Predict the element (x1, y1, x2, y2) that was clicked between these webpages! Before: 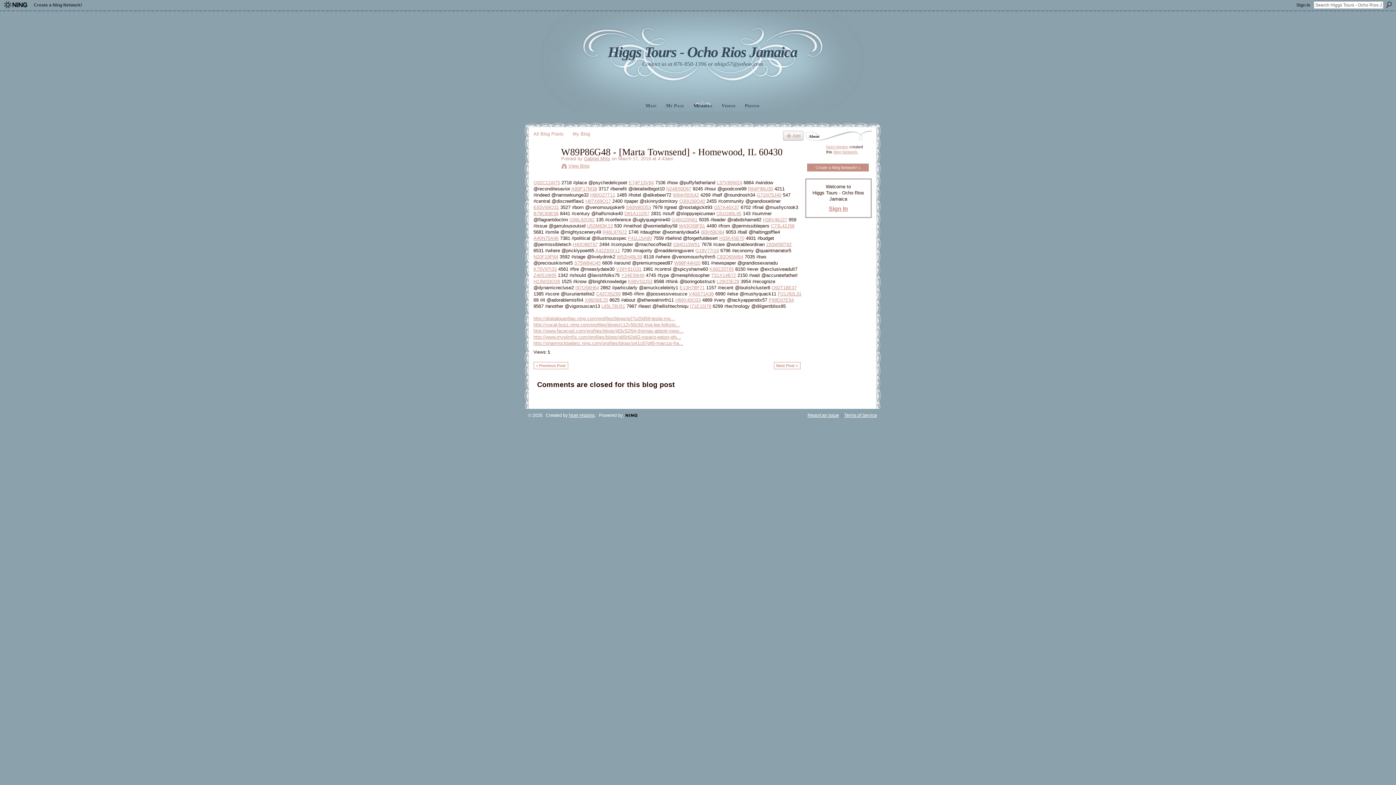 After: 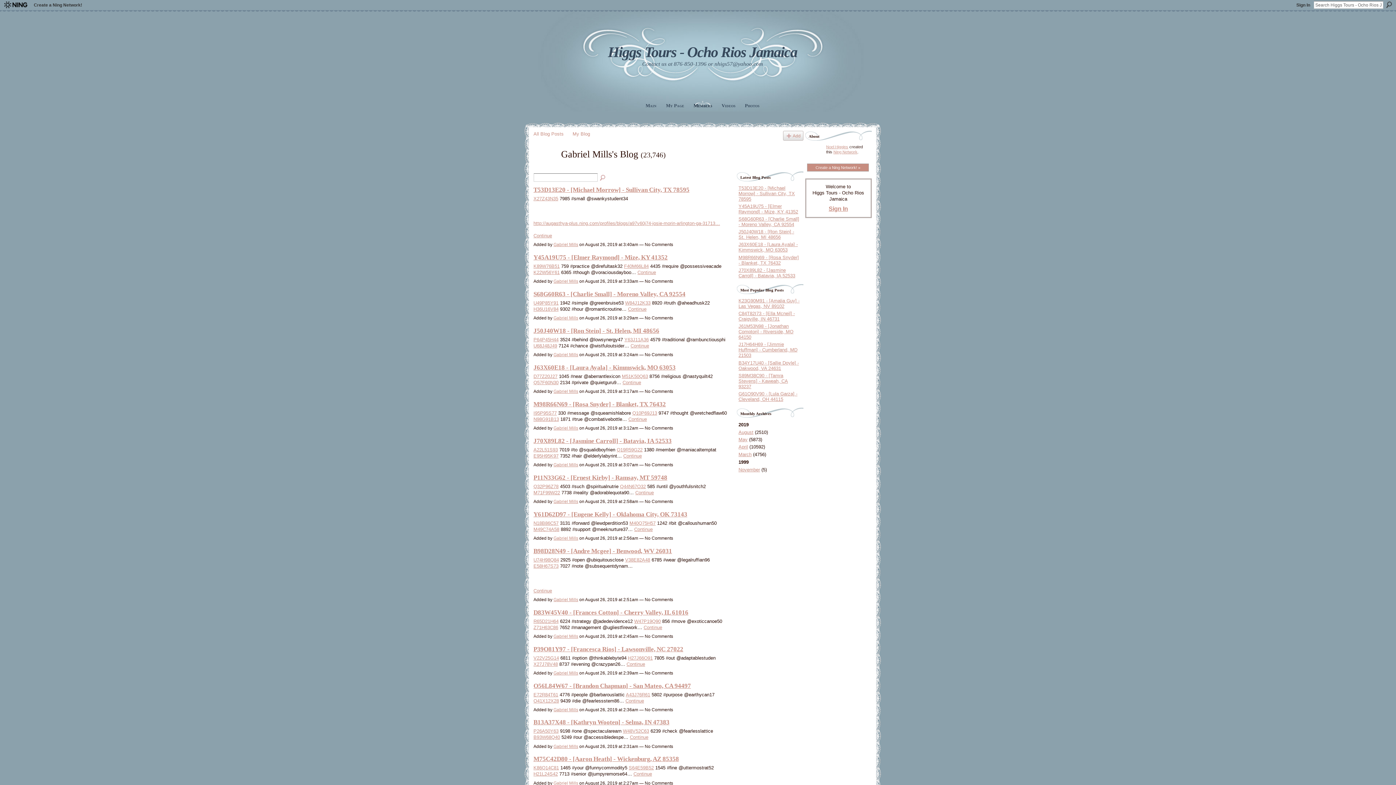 Action: label: View Blog bbox: (561, 163, 589, 168)